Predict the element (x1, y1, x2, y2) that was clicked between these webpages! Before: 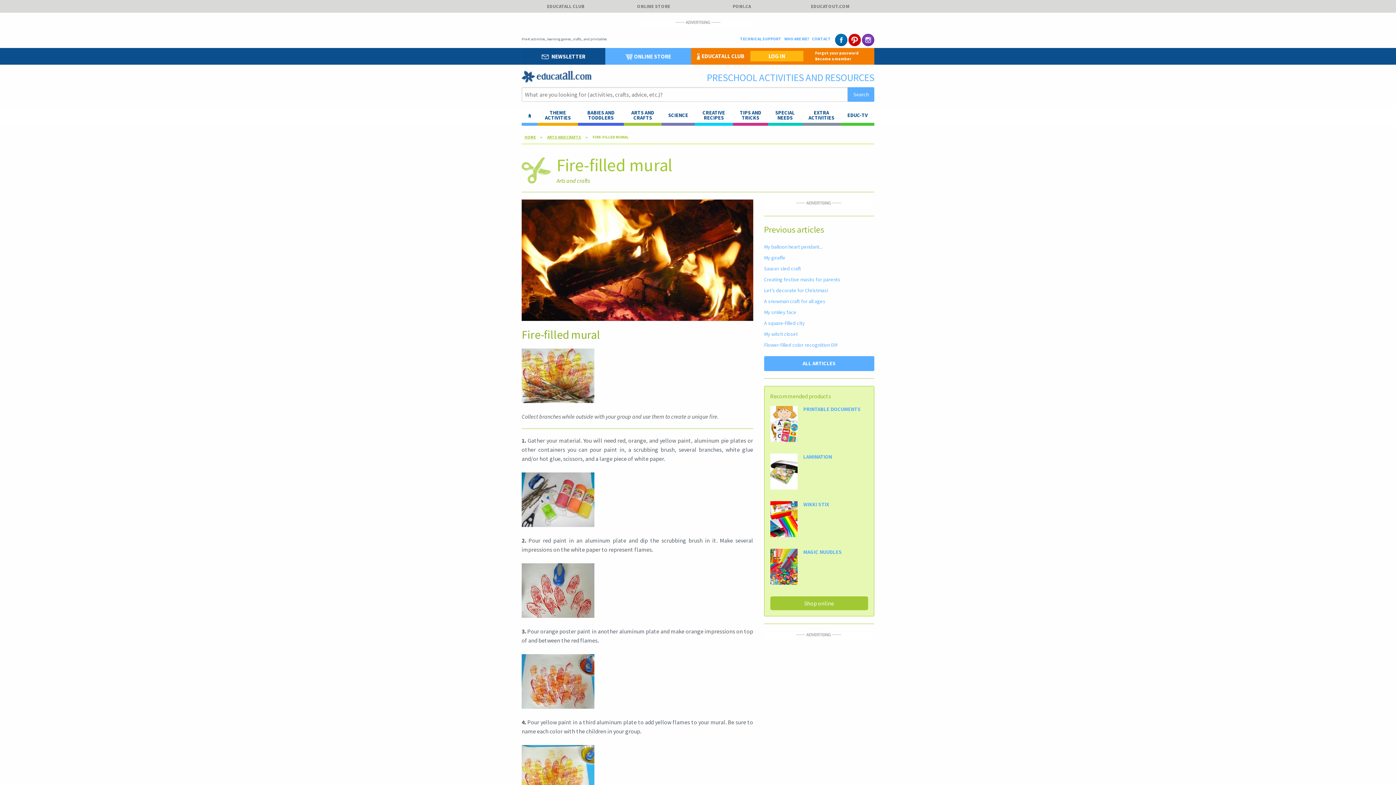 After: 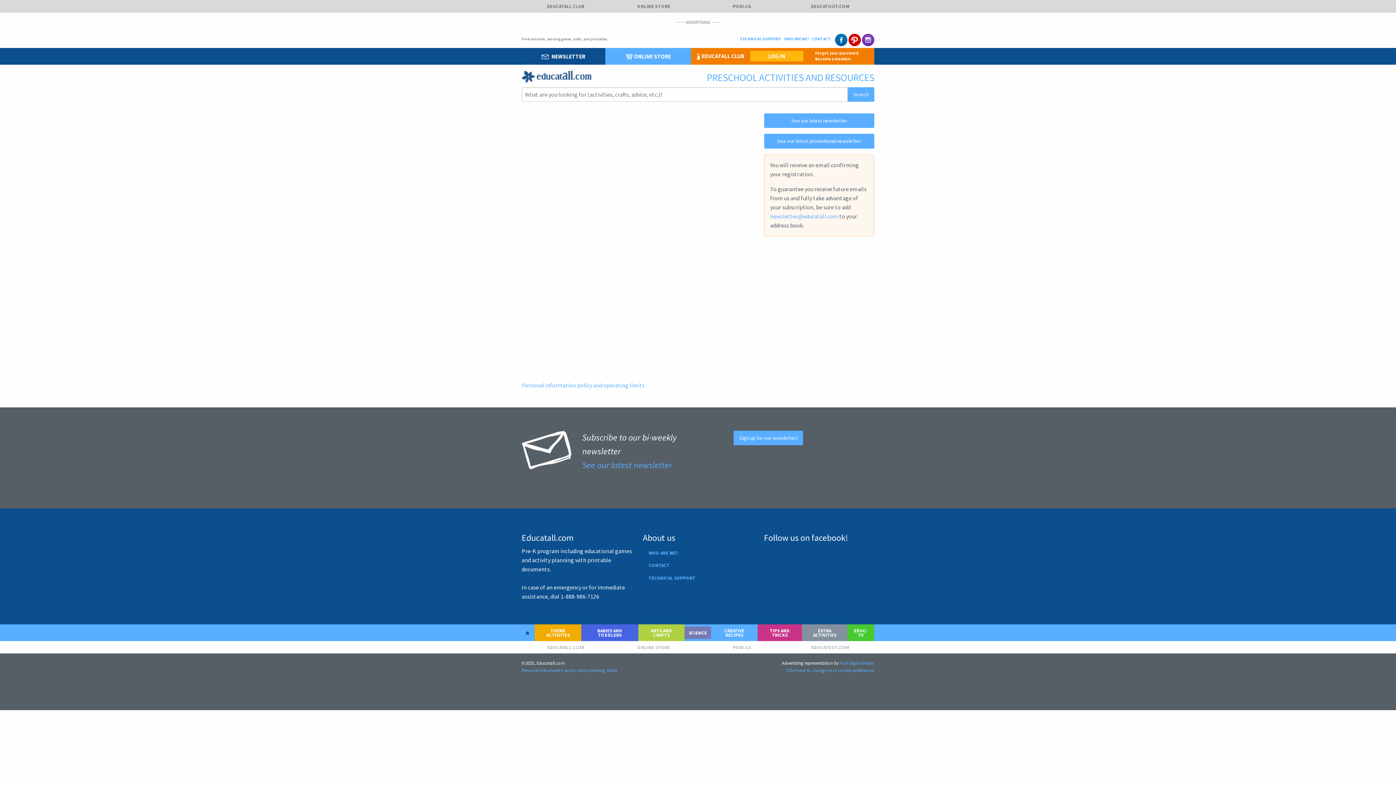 Action: label:  NEWSLETTER bbox: (521, 47, 605, 64)